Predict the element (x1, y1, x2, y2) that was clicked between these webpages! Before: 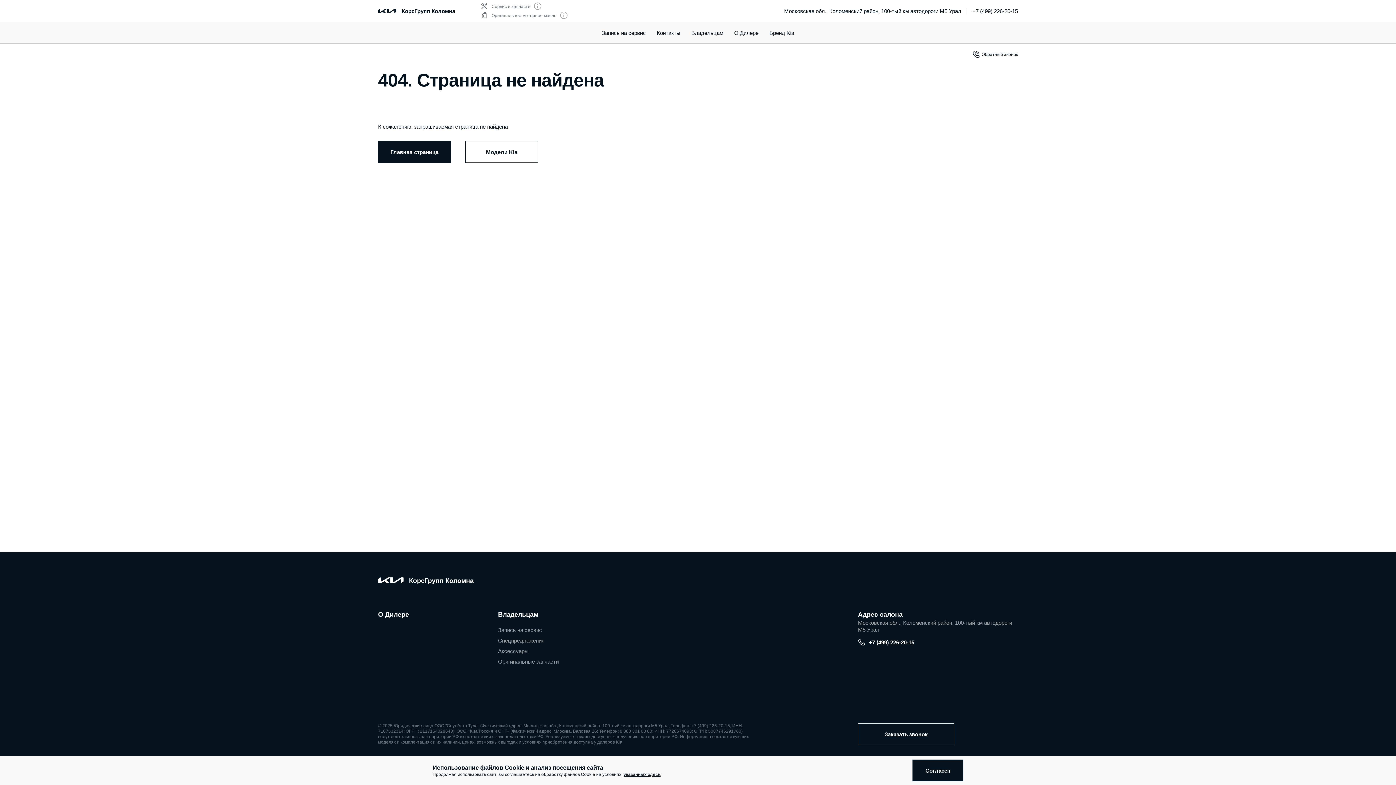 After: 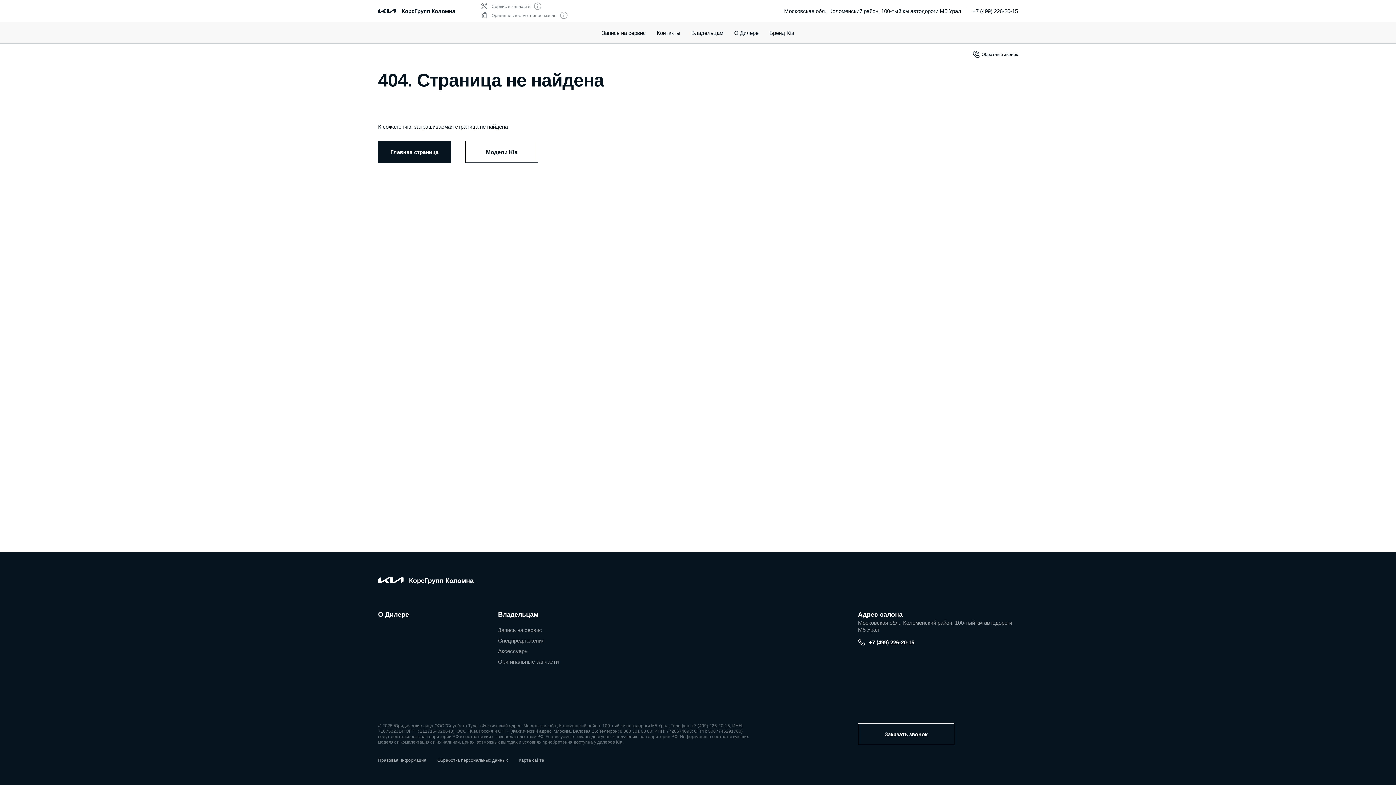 Action: label: Согласен bbox: (912, 760, 963, 781)